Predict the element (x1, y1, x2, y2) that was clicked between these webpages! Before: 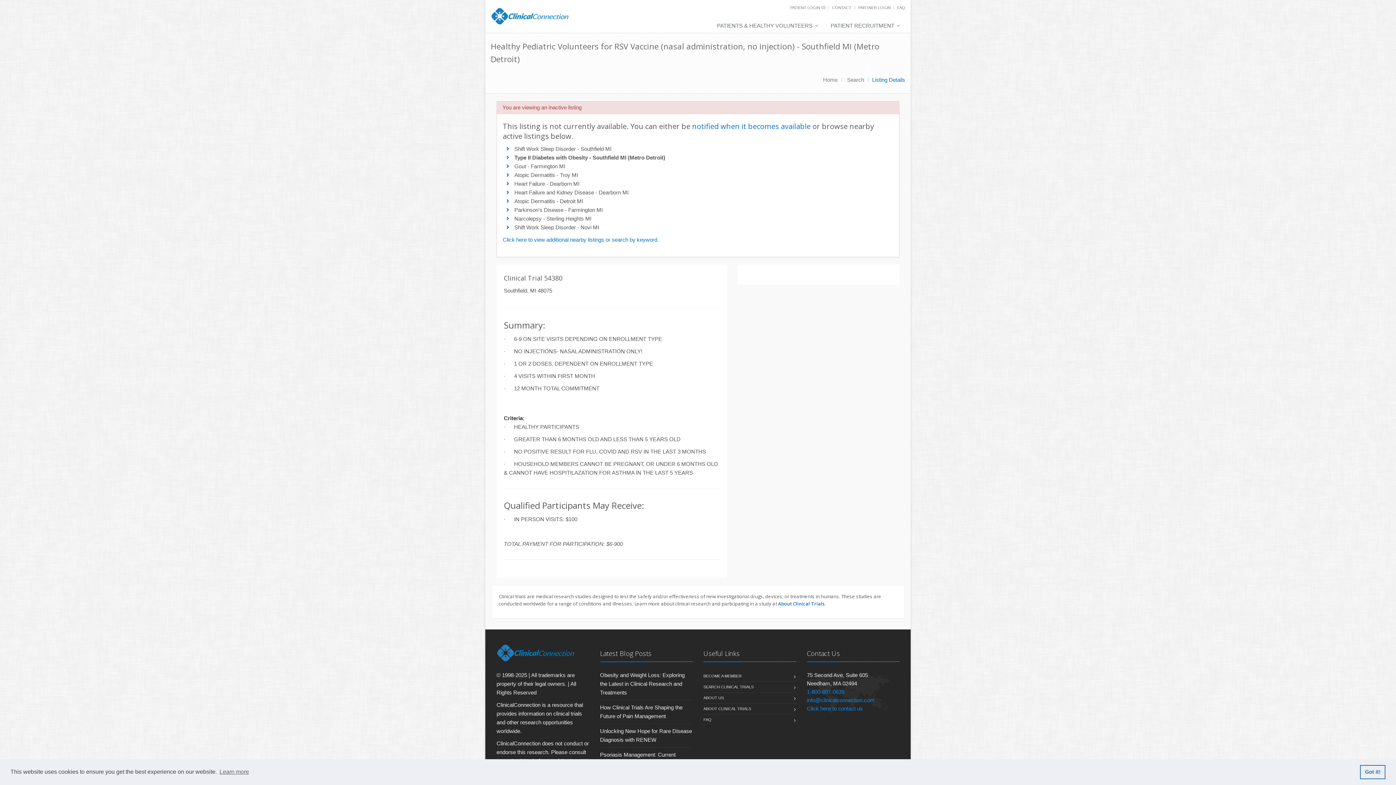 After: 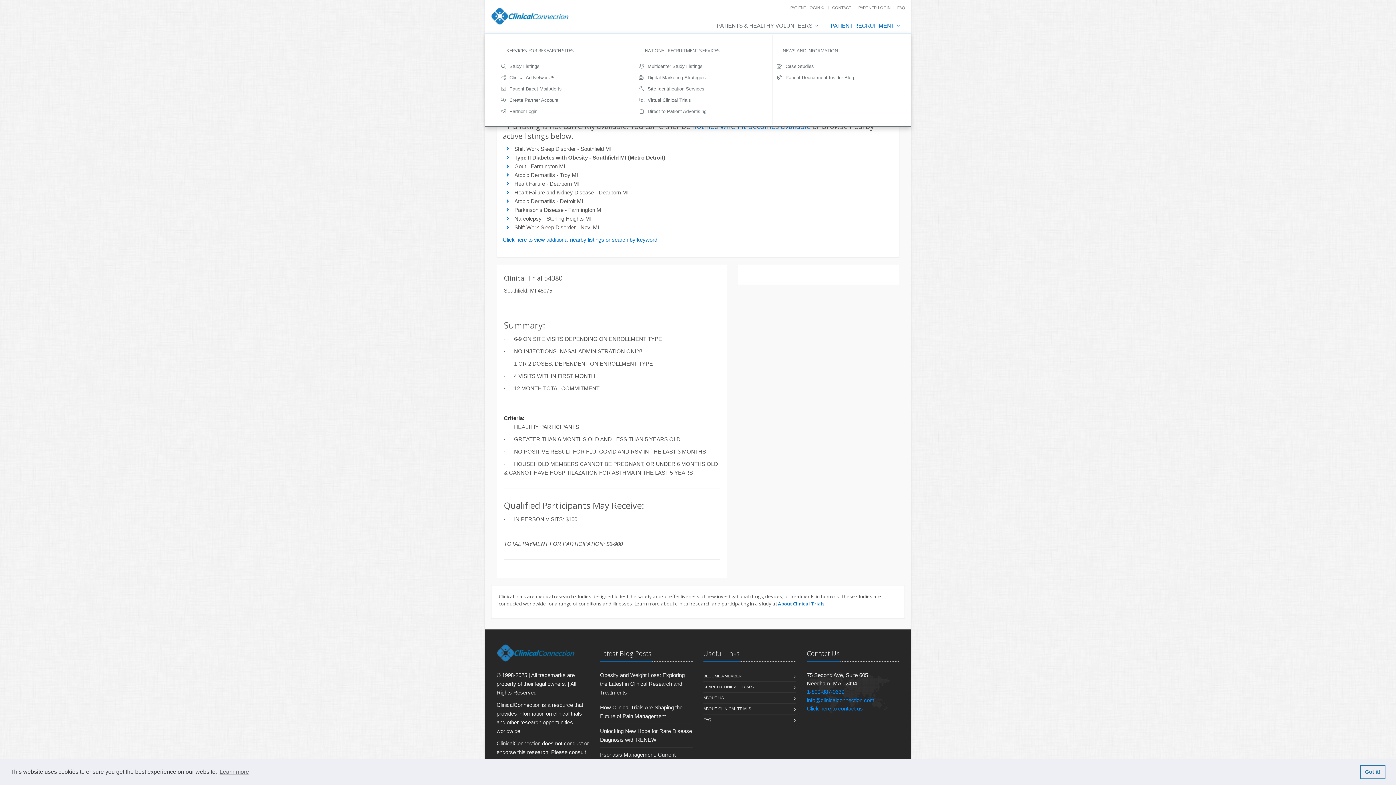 Action: bbox: (823, 18, 905, 33) label: PATIENT RECRUITMENT